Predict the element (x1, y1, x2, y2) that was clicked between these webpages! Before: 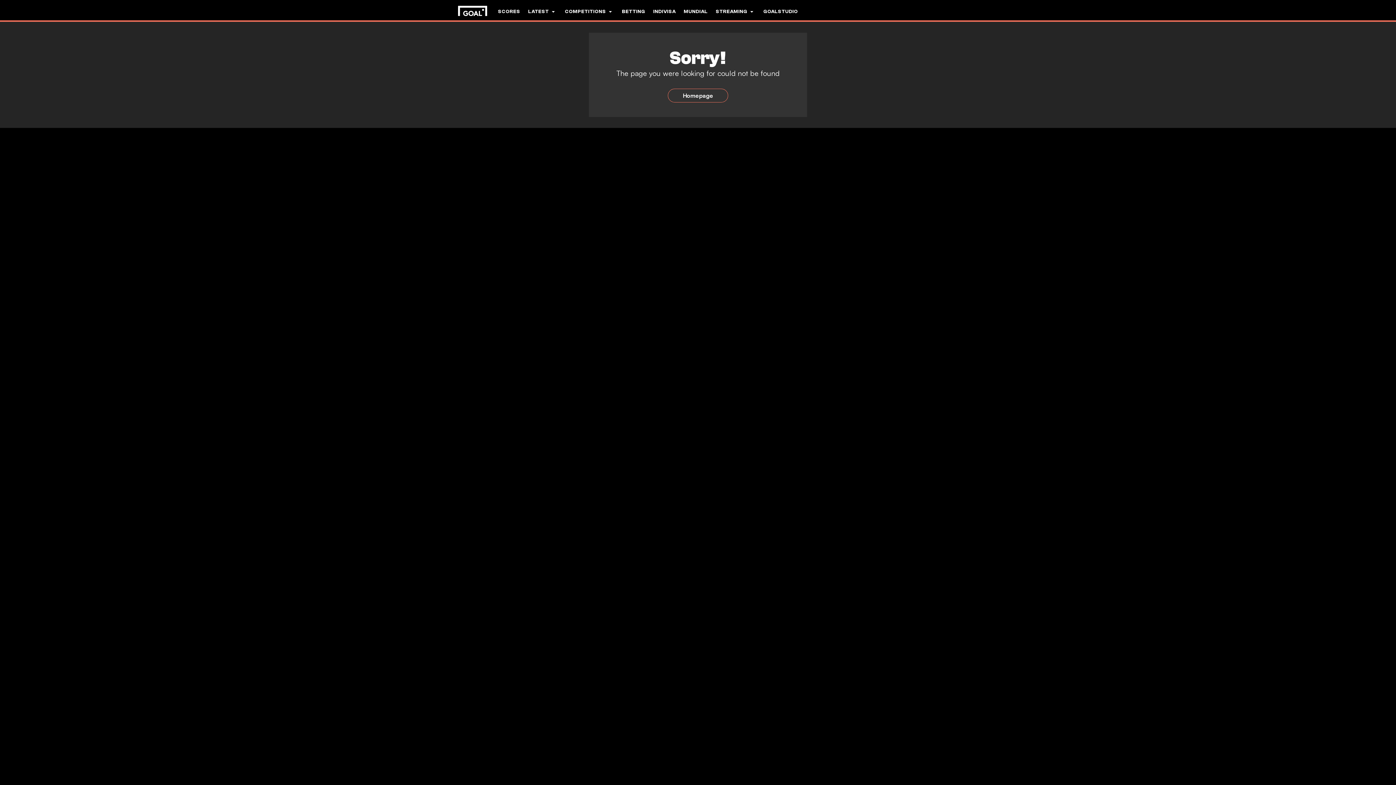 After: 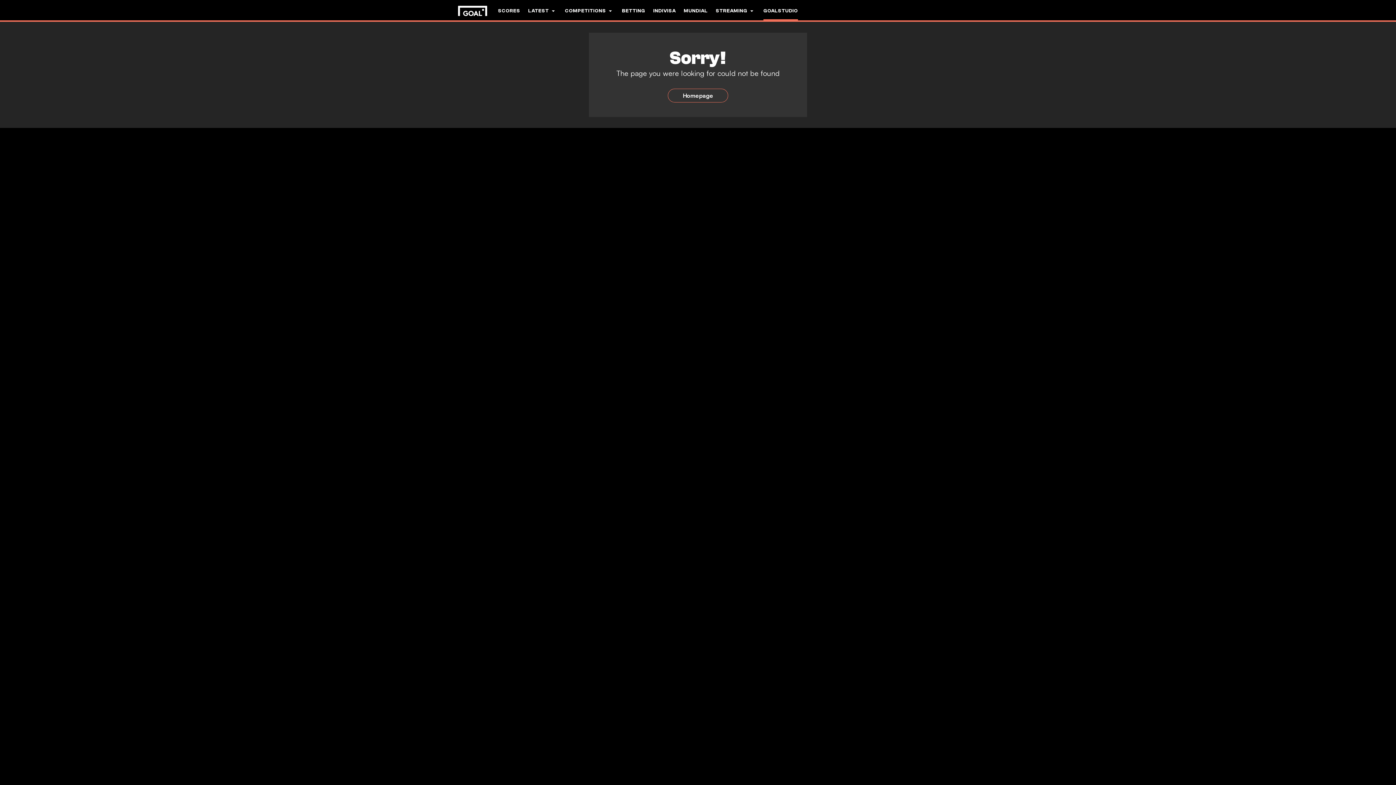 Action: label: GOALSTUDIO bbox: (763, 0, 798, 22)